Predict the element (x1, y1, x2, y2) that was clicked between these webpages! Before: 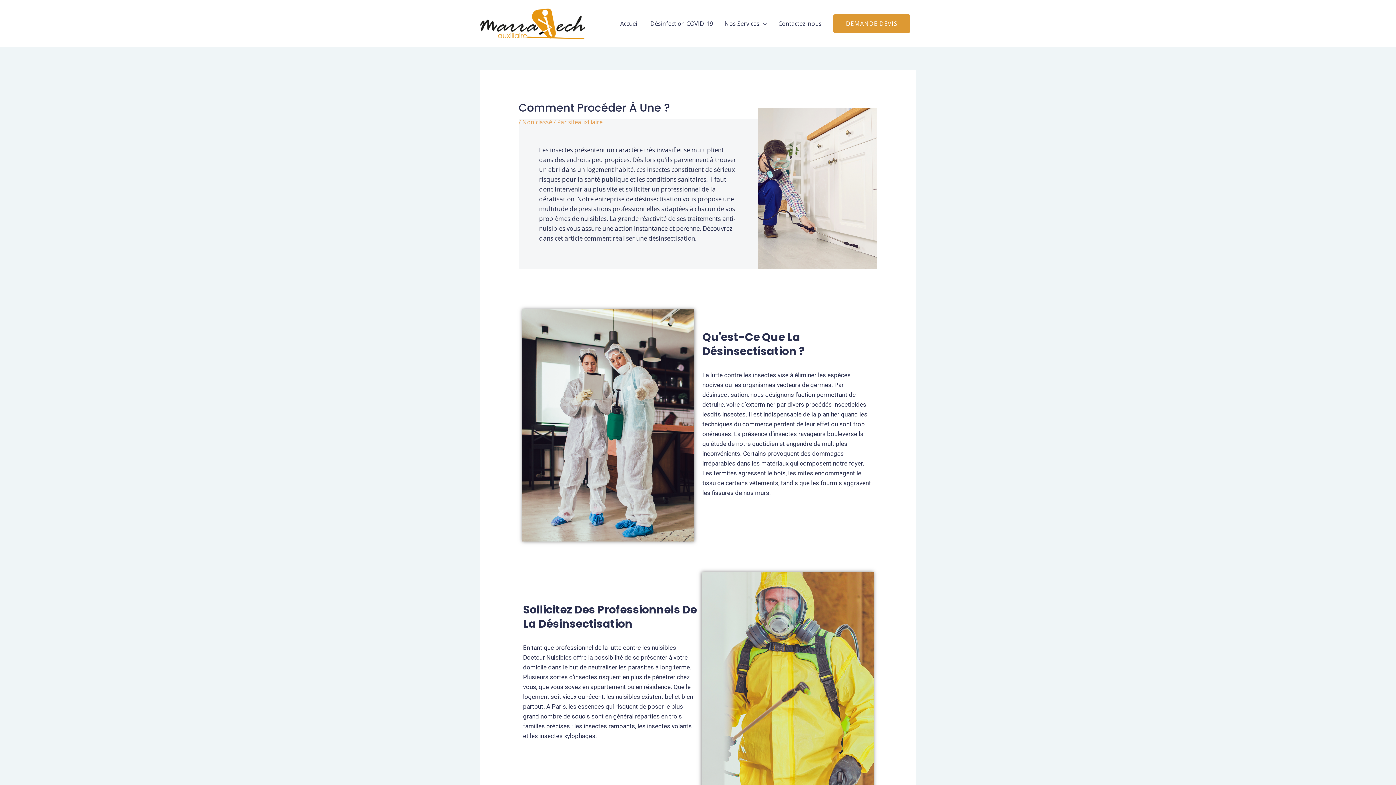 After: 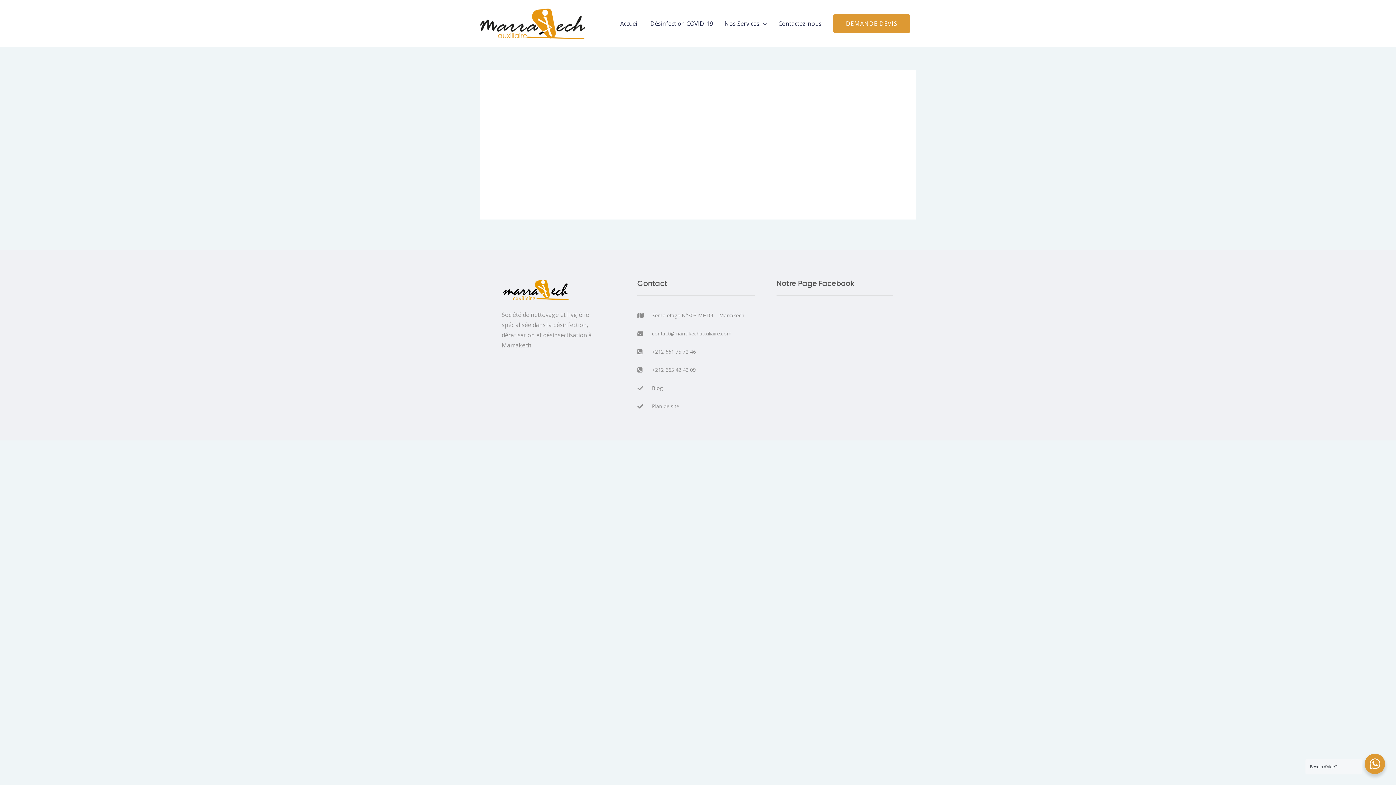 Action: label: Demande devis bbox: (833, 14, 910, 32)